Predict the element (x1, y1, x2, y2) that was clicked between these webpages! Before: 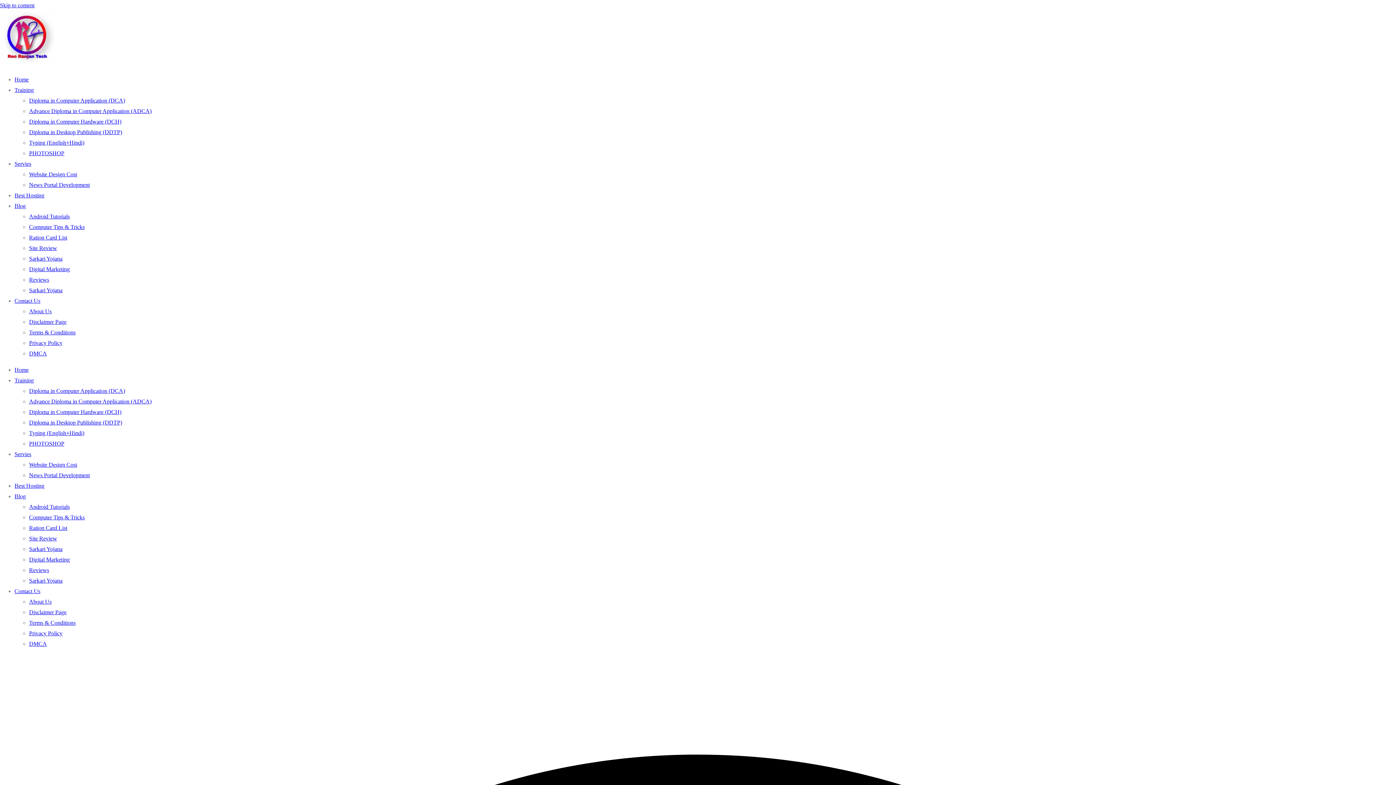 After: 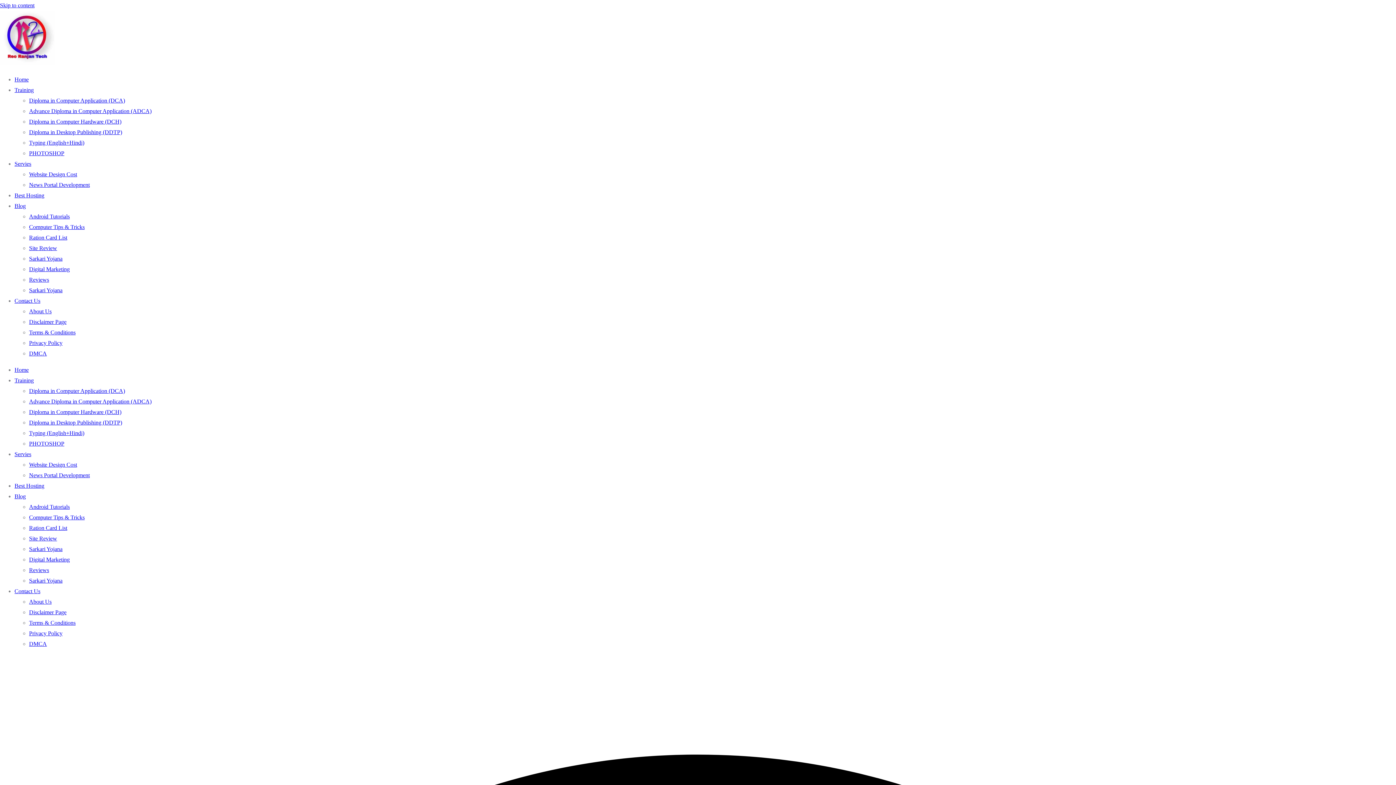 Action: bbox: (14, 76, 28, 82) label: Home